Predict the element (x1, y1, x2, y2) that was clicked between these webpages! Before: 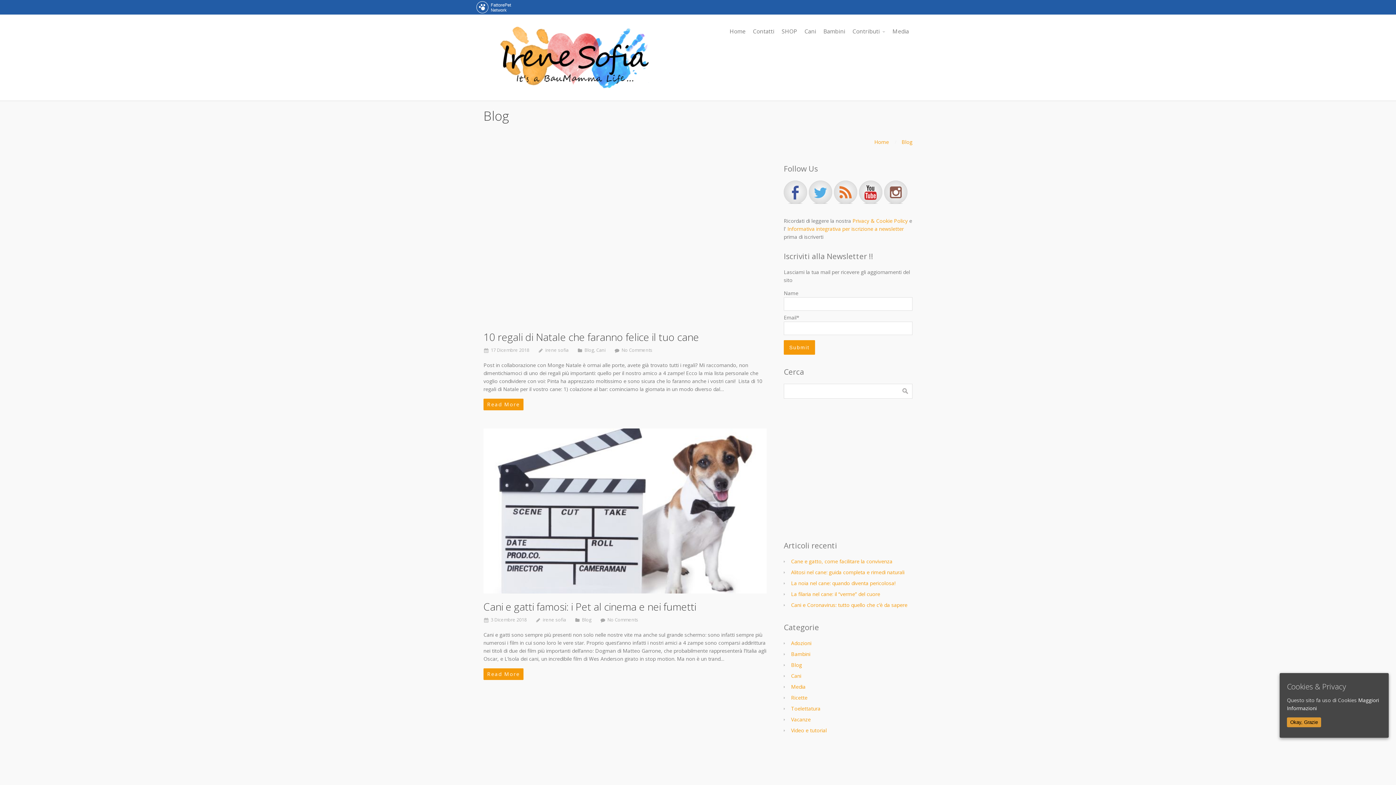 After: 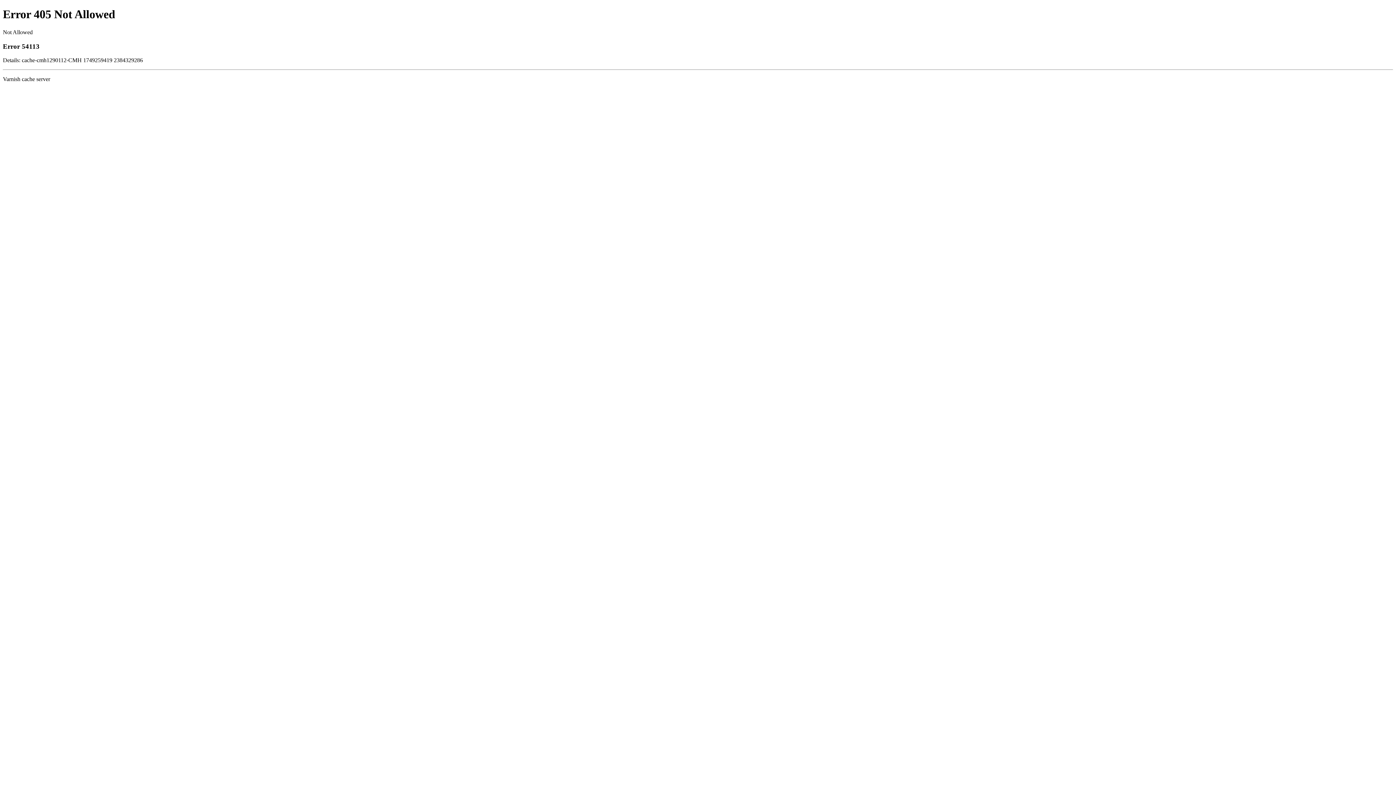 Action: label: SHOP bbox: (778, 24, 801, 38)